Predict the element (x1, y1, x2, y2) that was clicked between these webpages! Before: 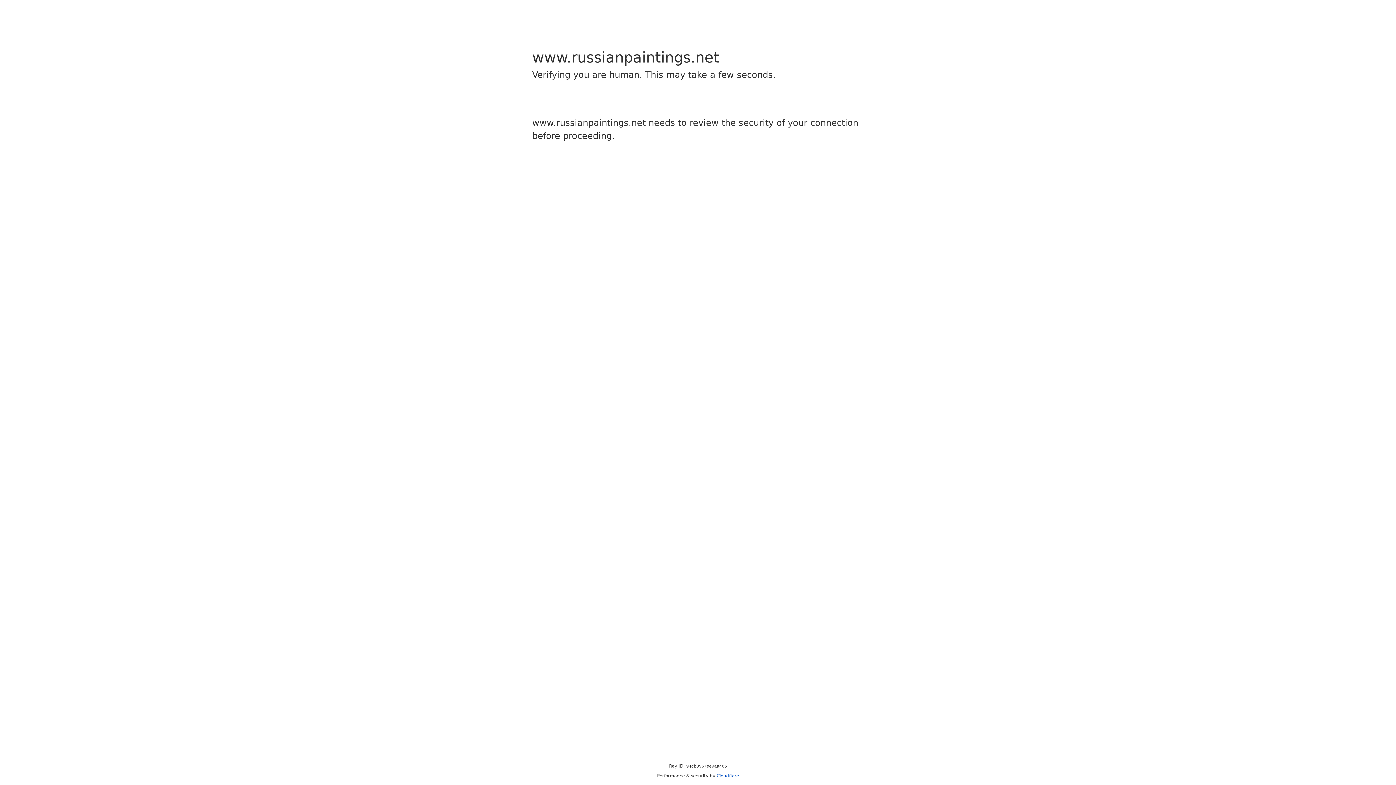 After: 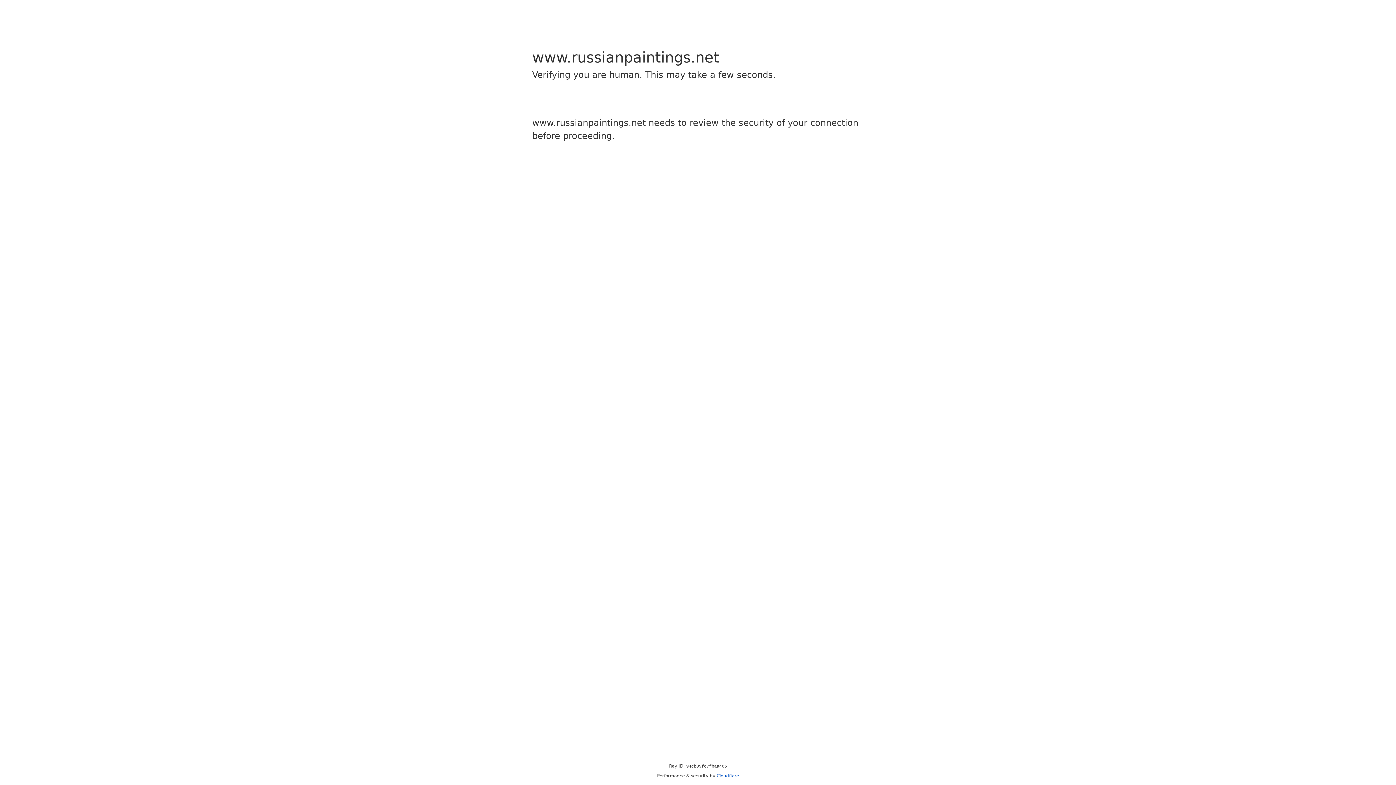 Action: label: Cloudflare bbox: (716, 773, 739, 778)